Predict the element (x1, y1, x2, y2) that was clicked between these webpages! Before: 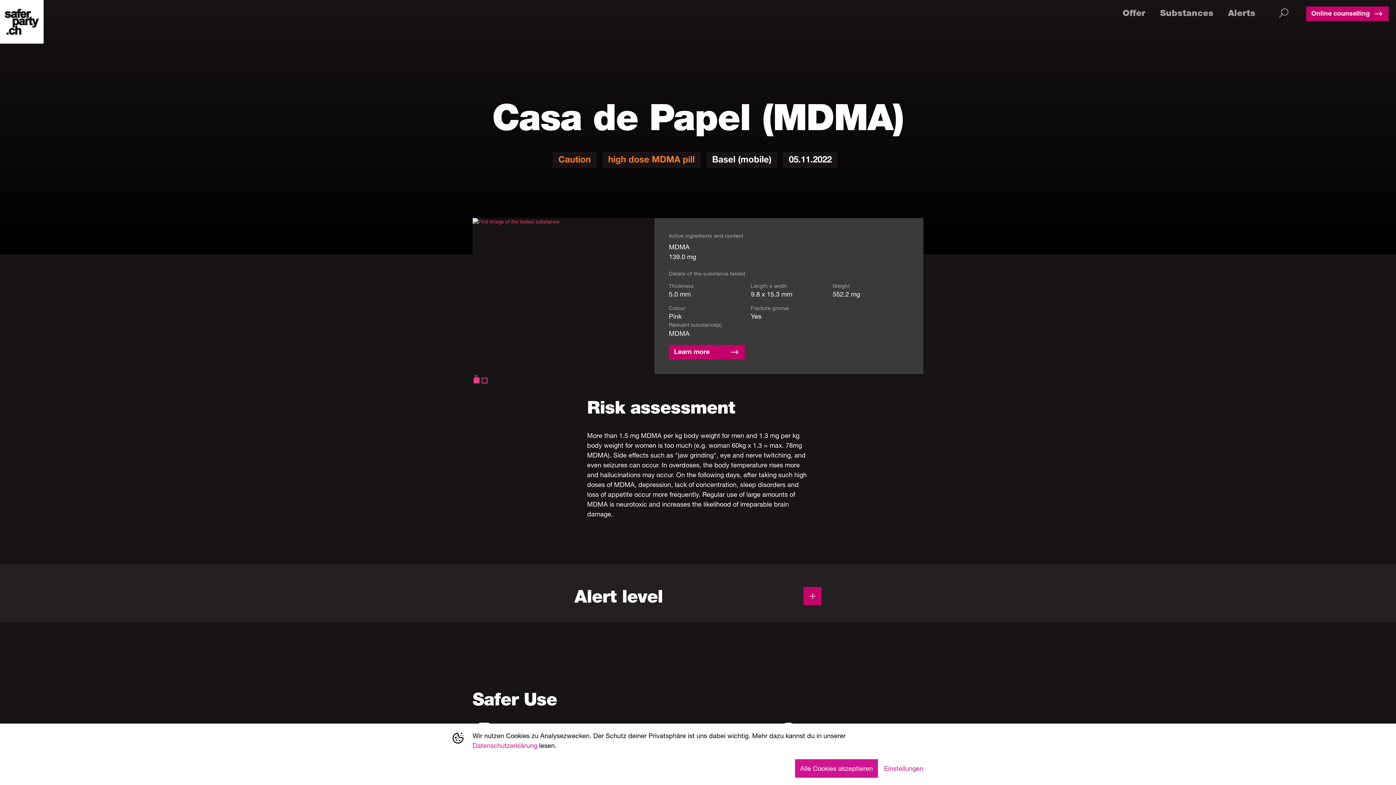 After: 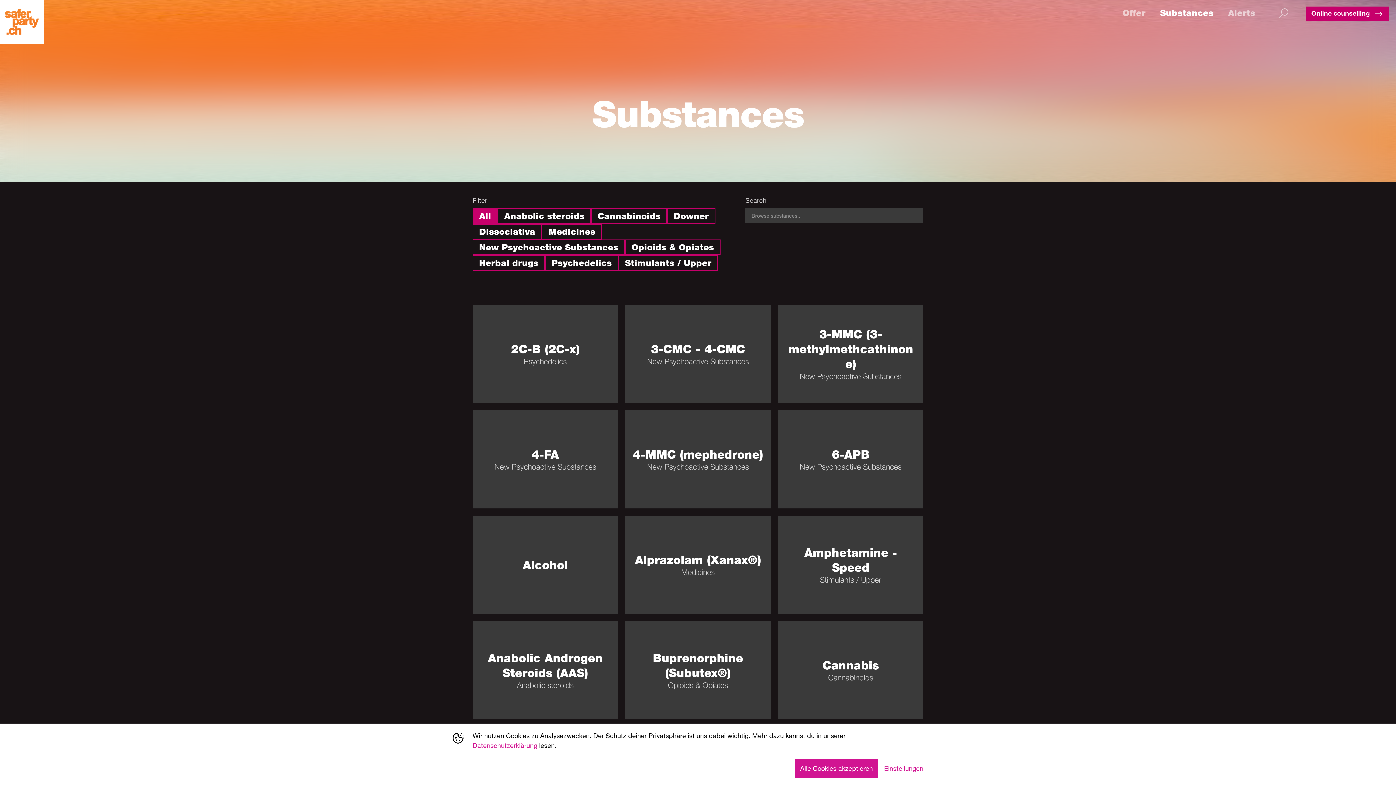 Action: label: Substances bbox: (1158, 0, 1215, 43)